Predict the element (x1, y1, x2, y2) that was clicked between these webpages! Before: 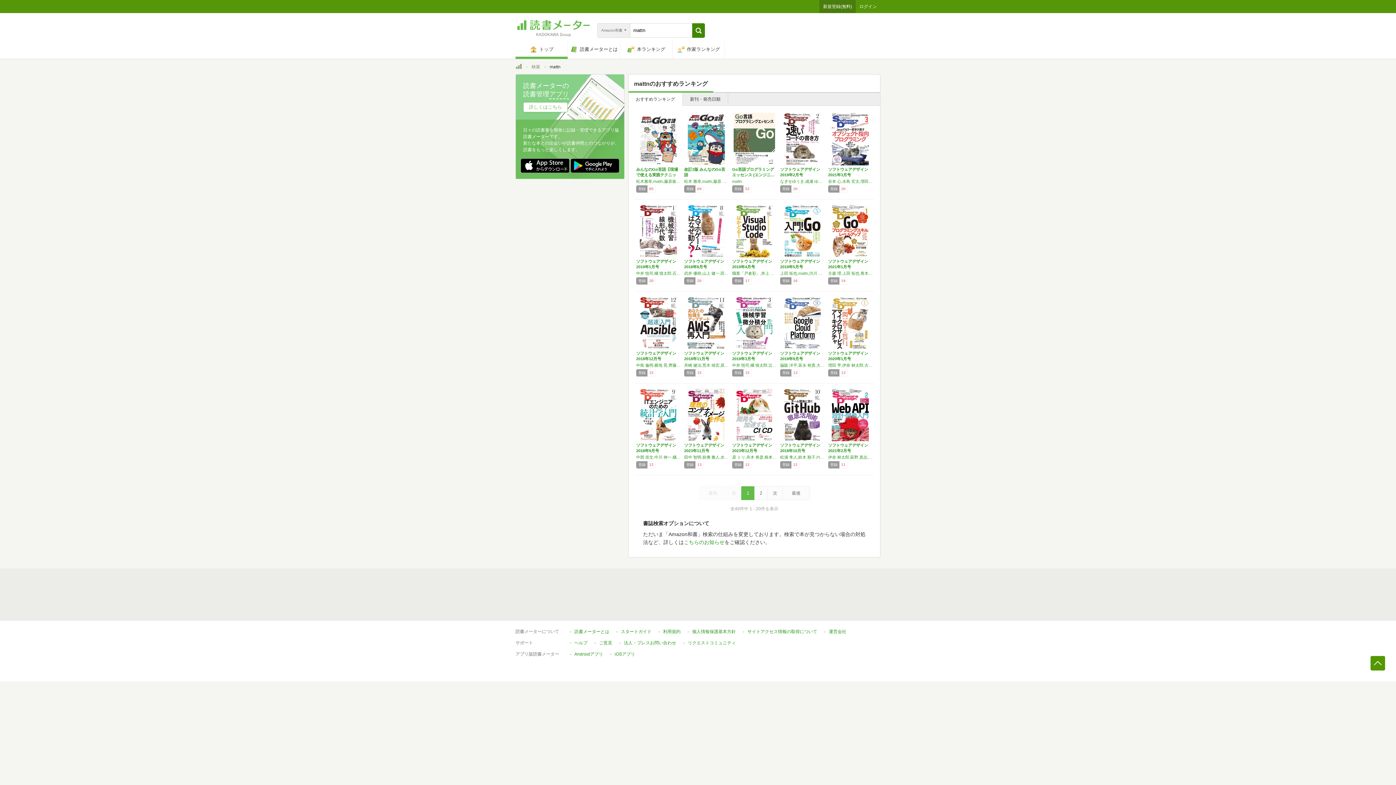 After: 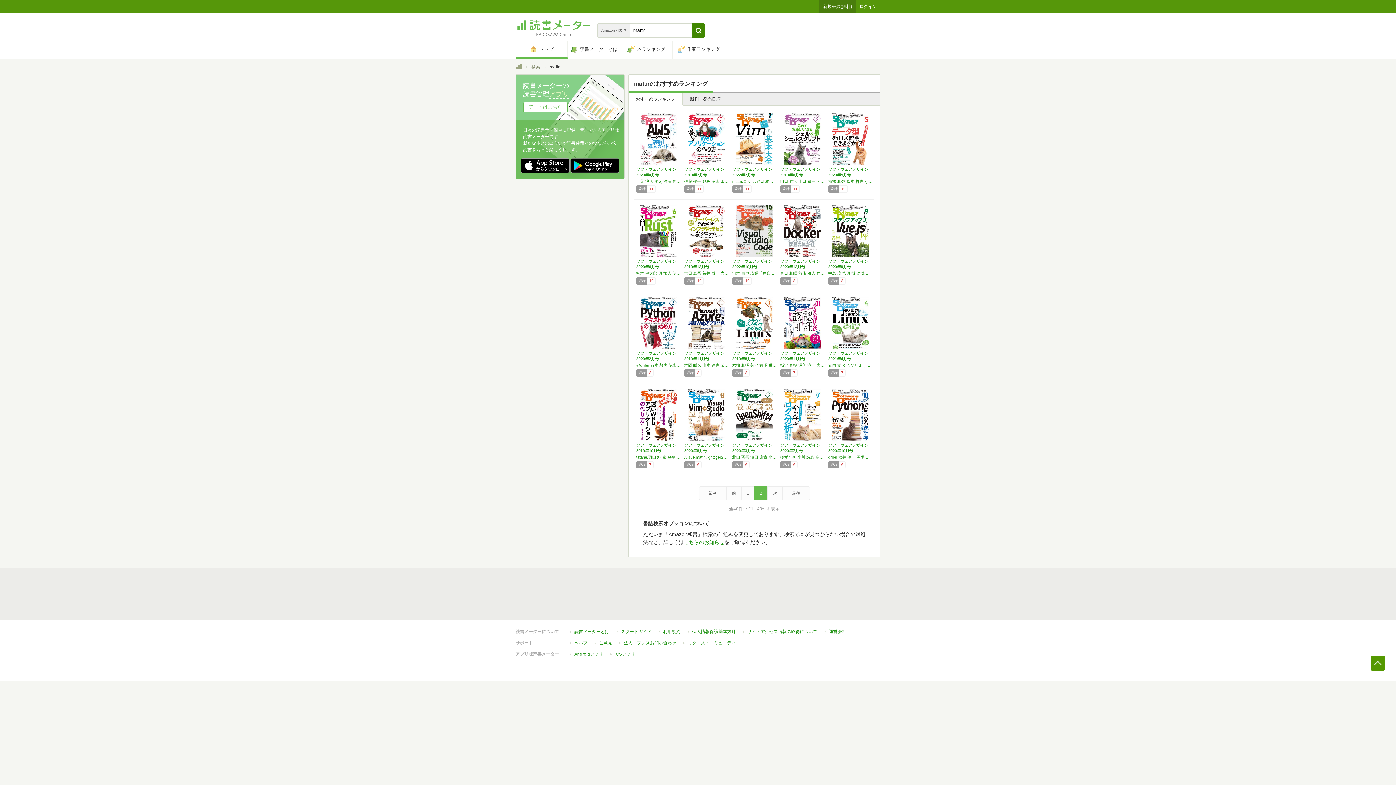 Action: bbox: (754, 486, 768, 500) label: 2